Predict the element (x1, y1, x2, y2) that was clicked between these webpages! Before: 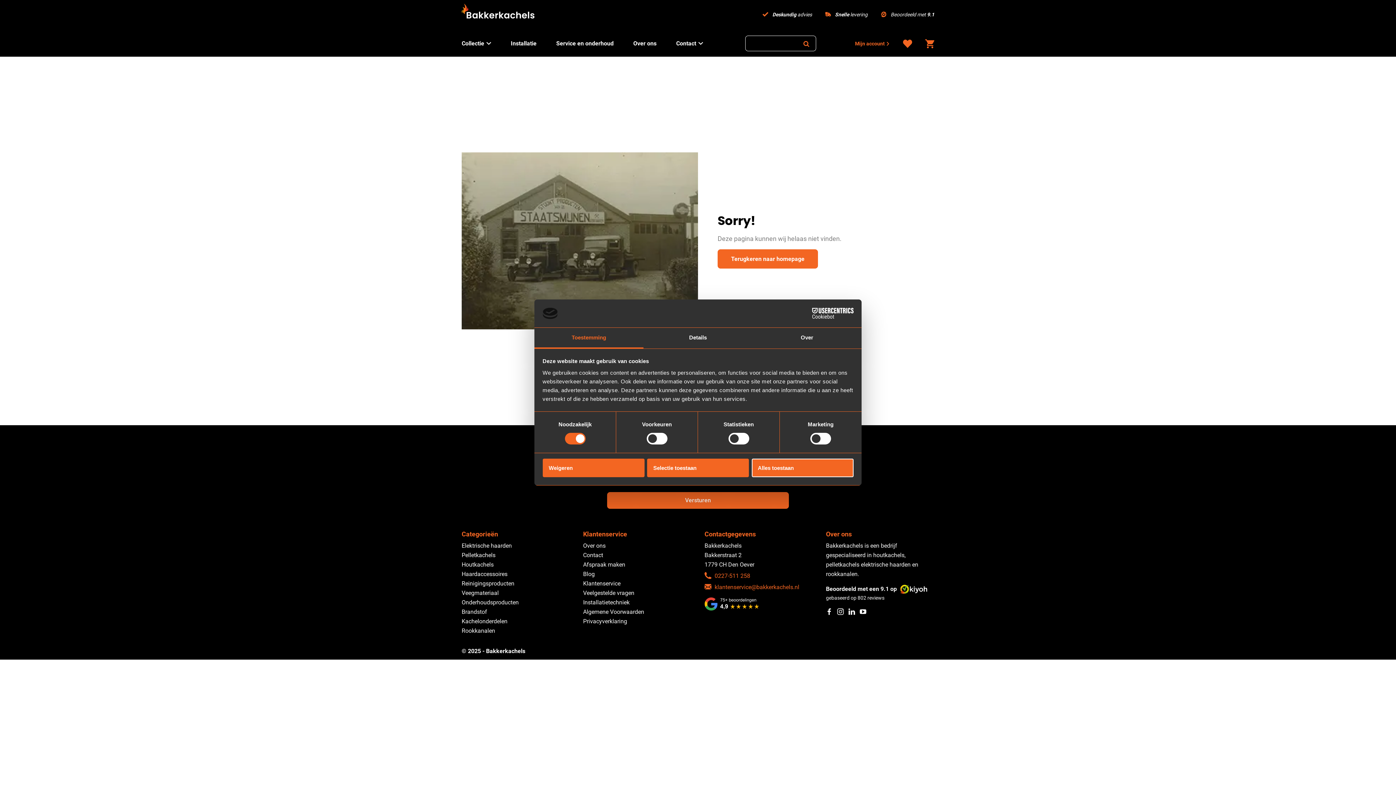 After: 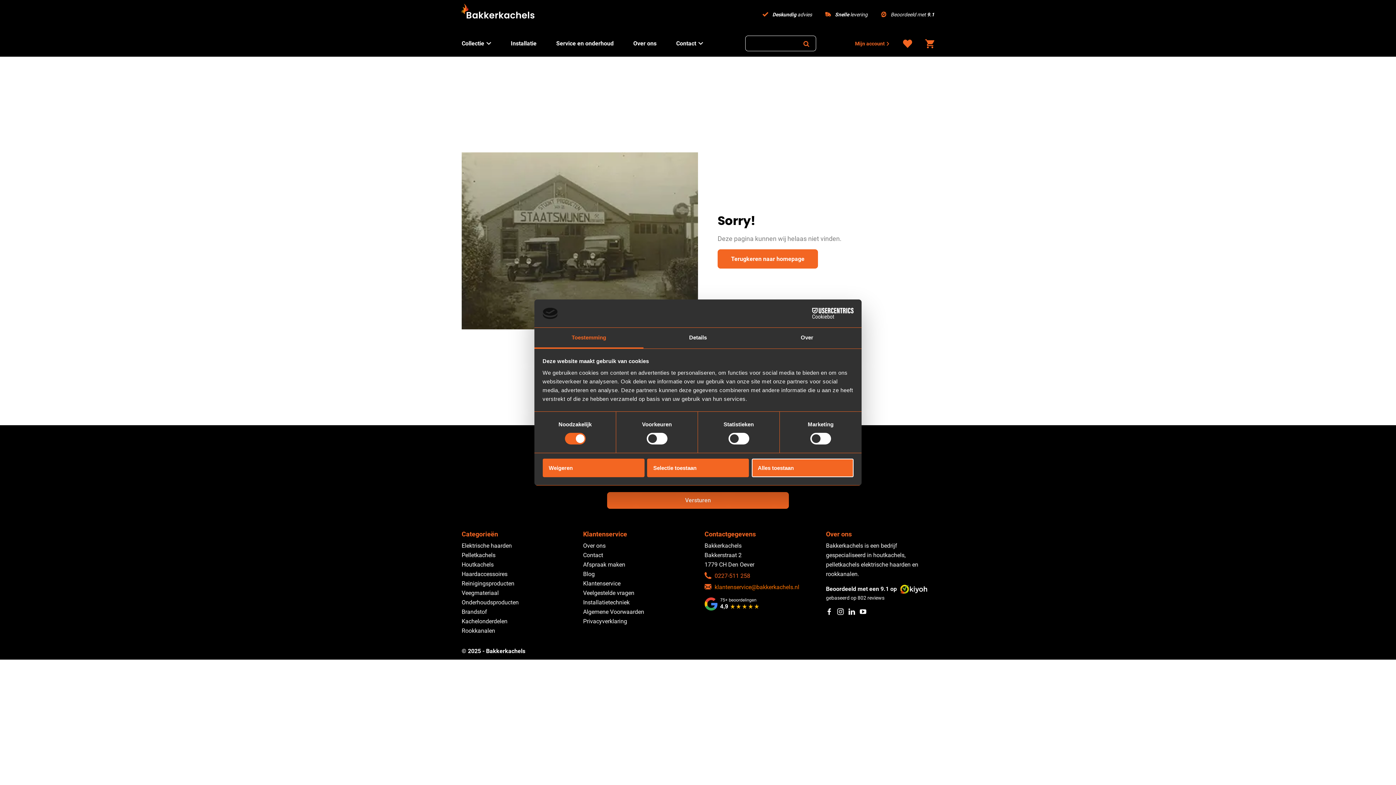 Action: label: klantenservice@bakkerkachels.nl bbox: (714, 584, 799, 591)